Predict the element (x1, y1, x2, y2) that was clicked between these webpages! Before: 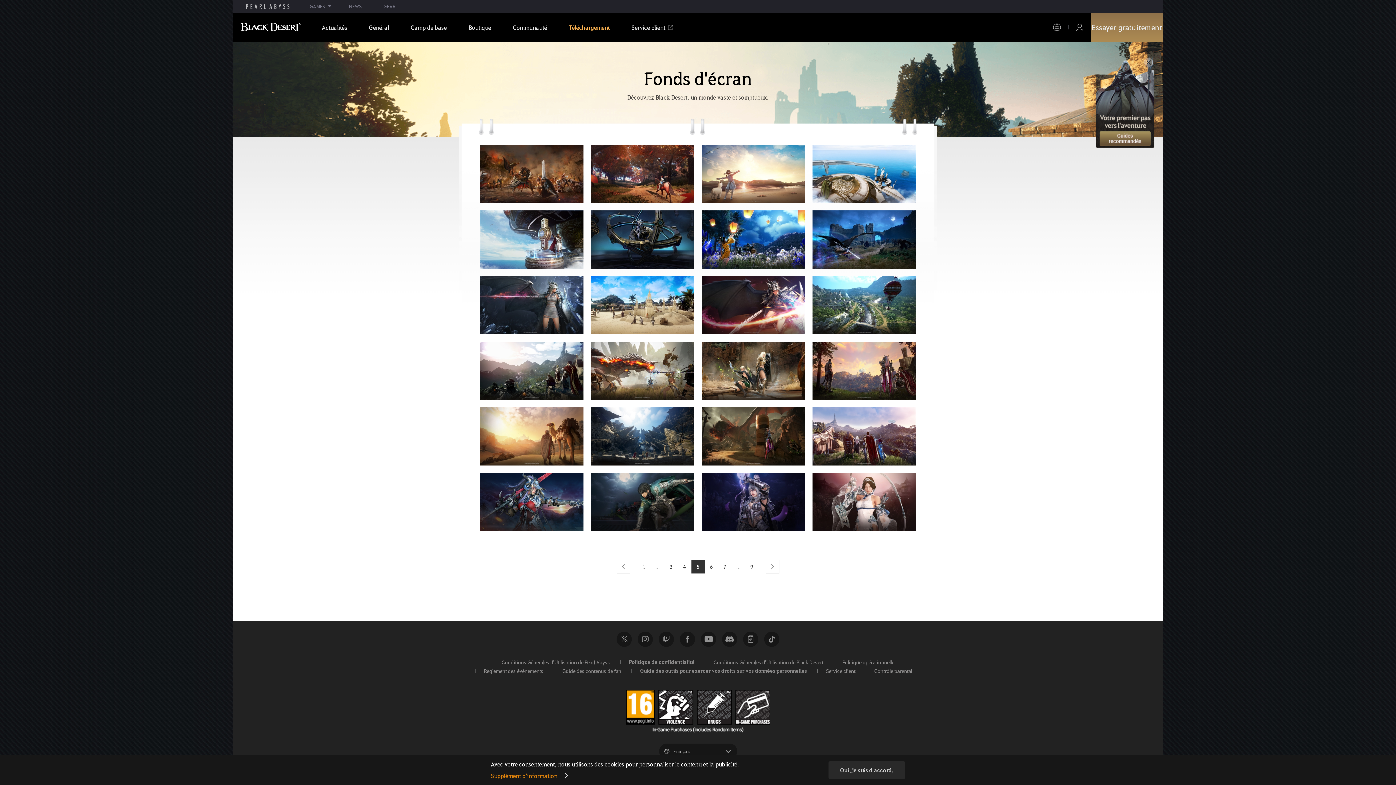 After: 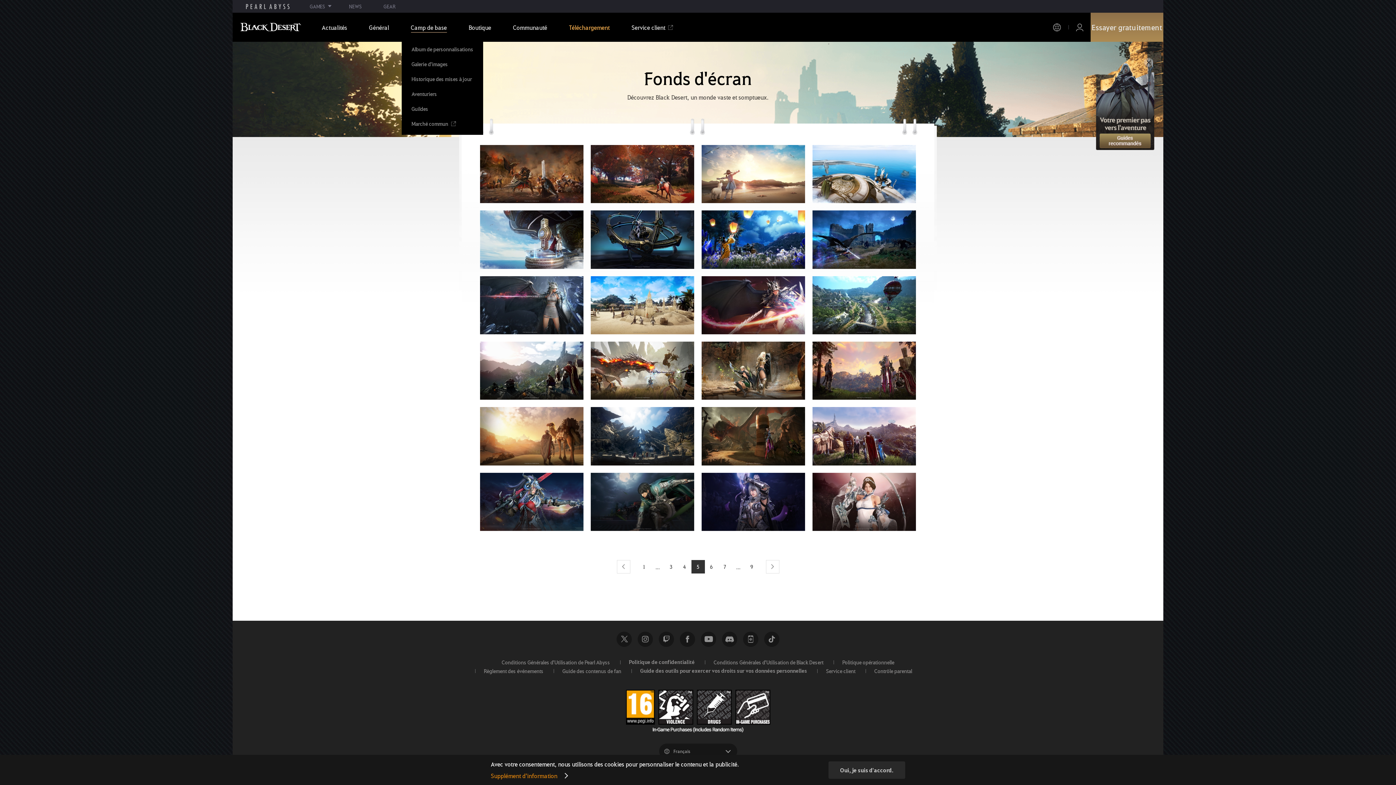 Action: bbox: (400, 12, 457, 41) label: Camp de base